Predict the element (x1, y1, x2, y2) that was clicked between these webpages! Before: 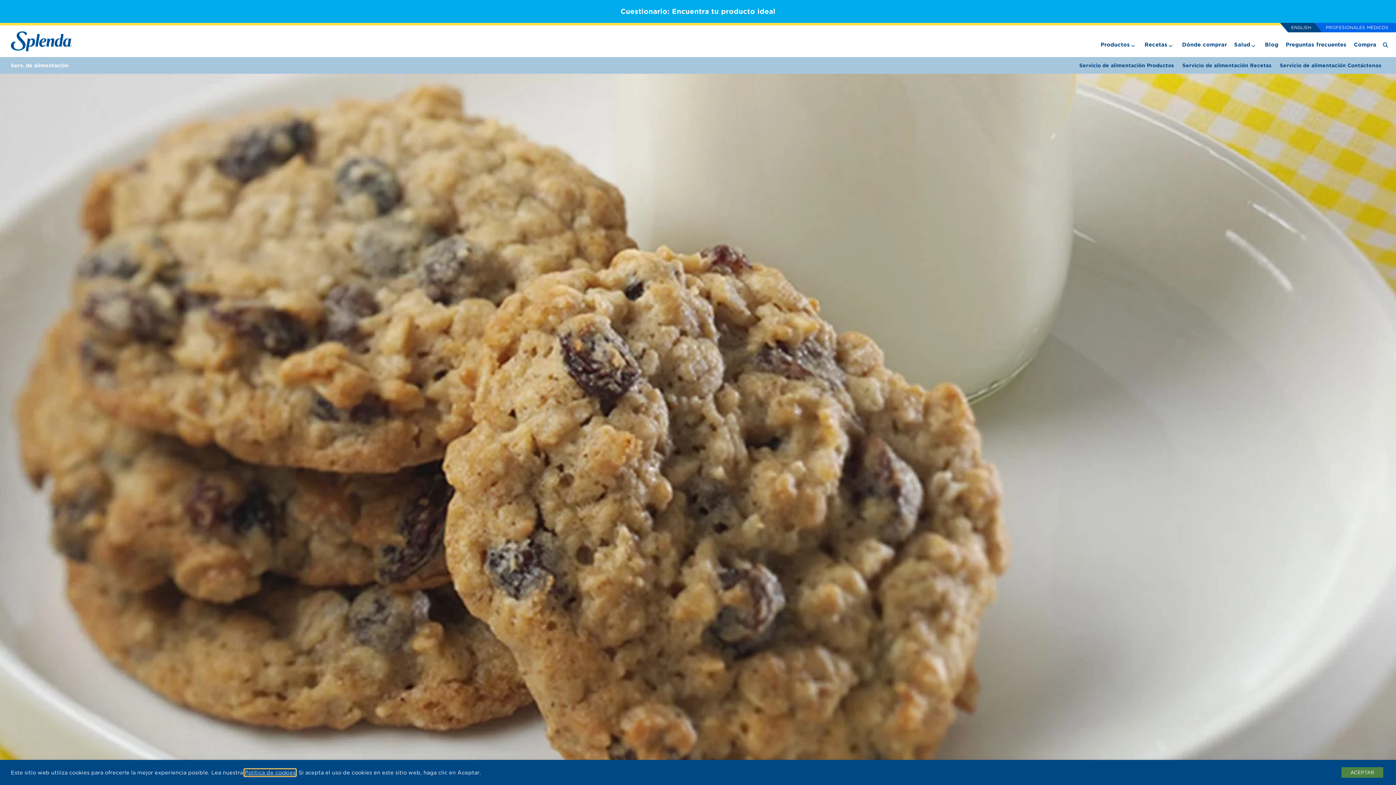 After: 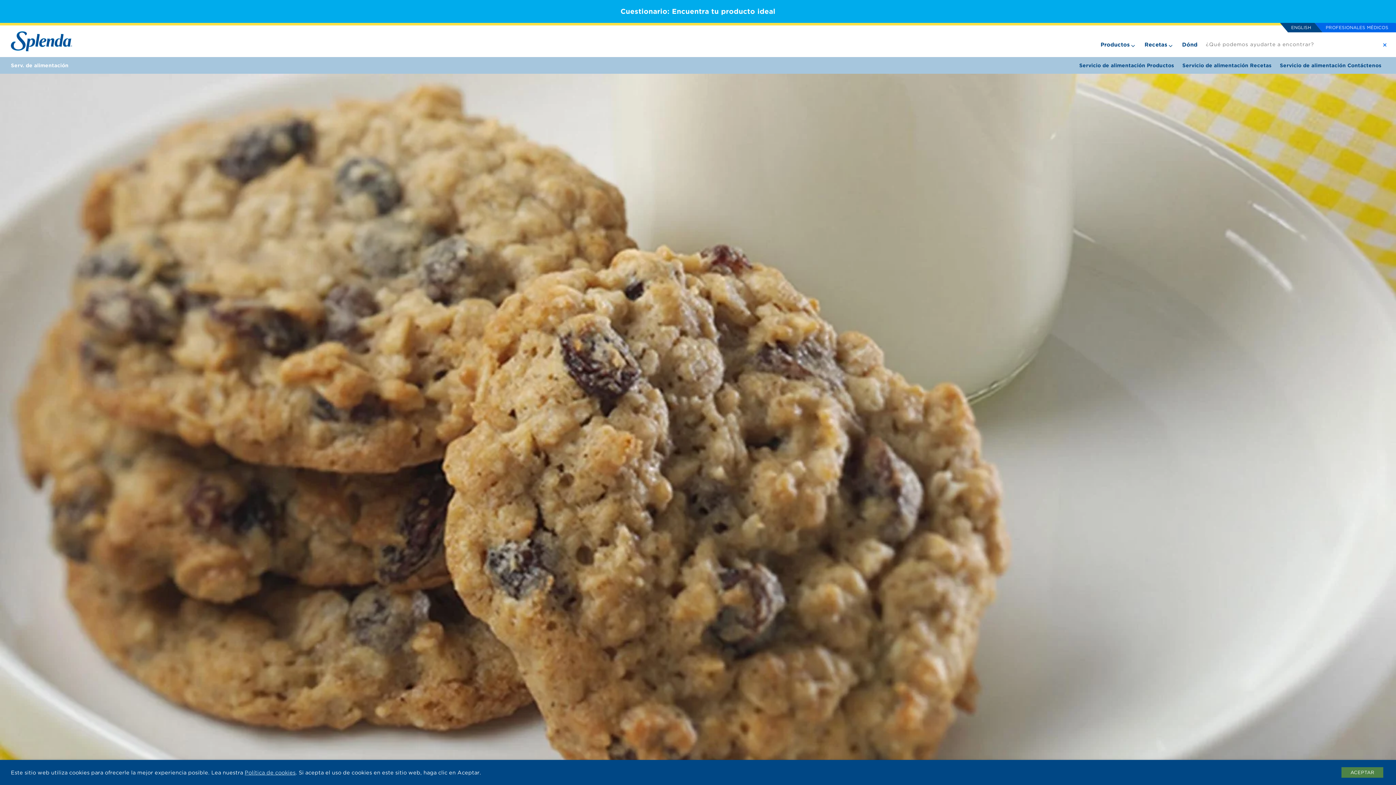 Action: label: Search Button Toggle bbox: (1380, 39, 1391, 49)